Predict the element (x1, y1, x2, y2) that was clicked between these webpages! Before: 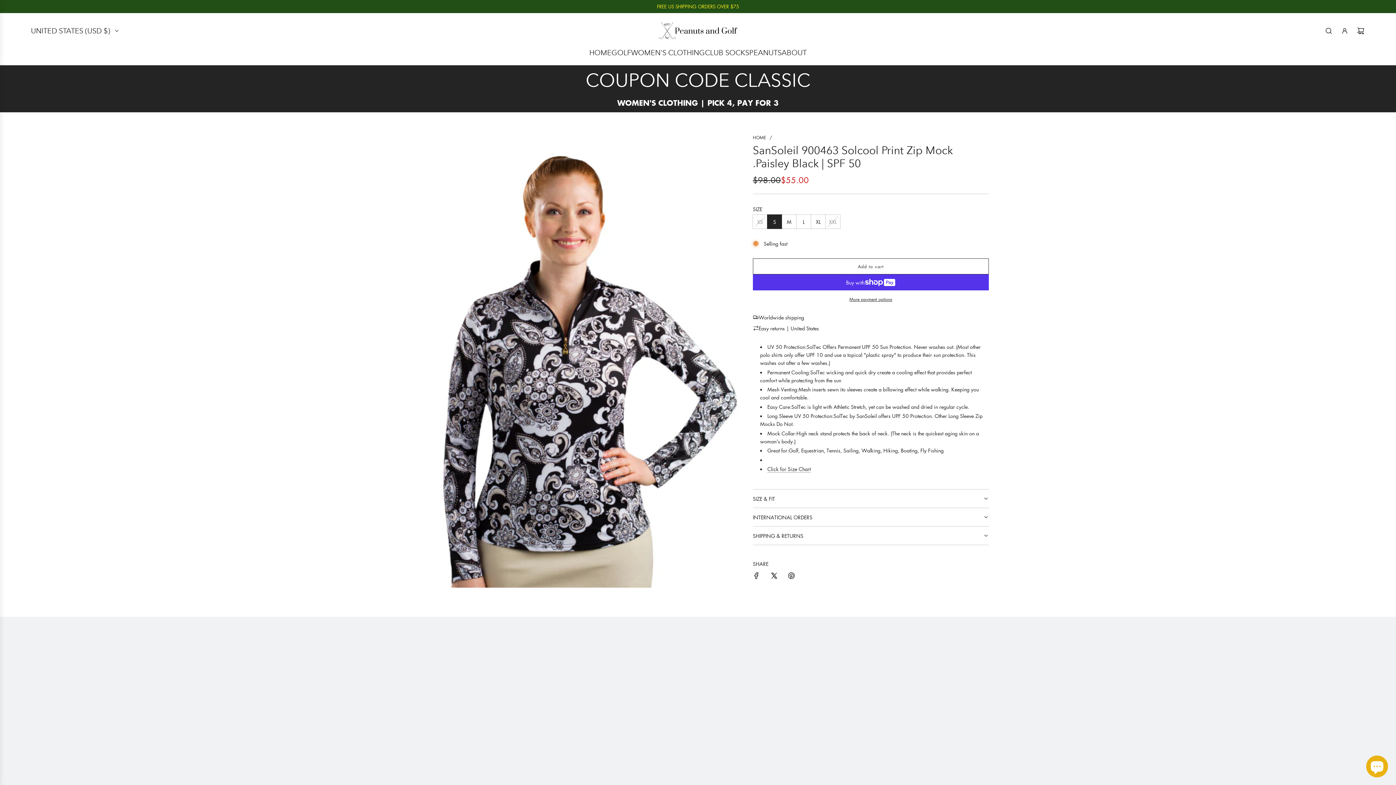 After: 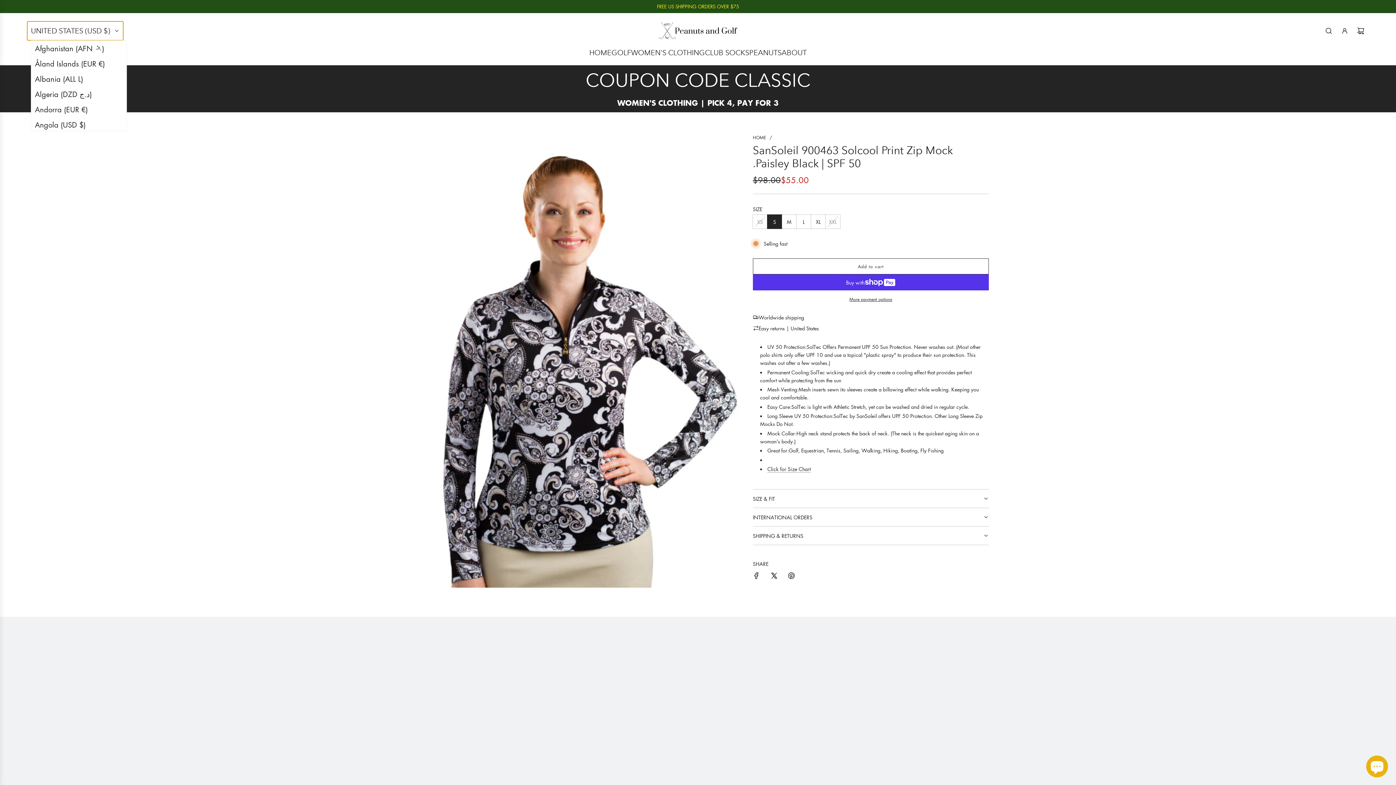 Action: label: UNITED STATES (USD $) bbox: (27, 21, 123, 40)